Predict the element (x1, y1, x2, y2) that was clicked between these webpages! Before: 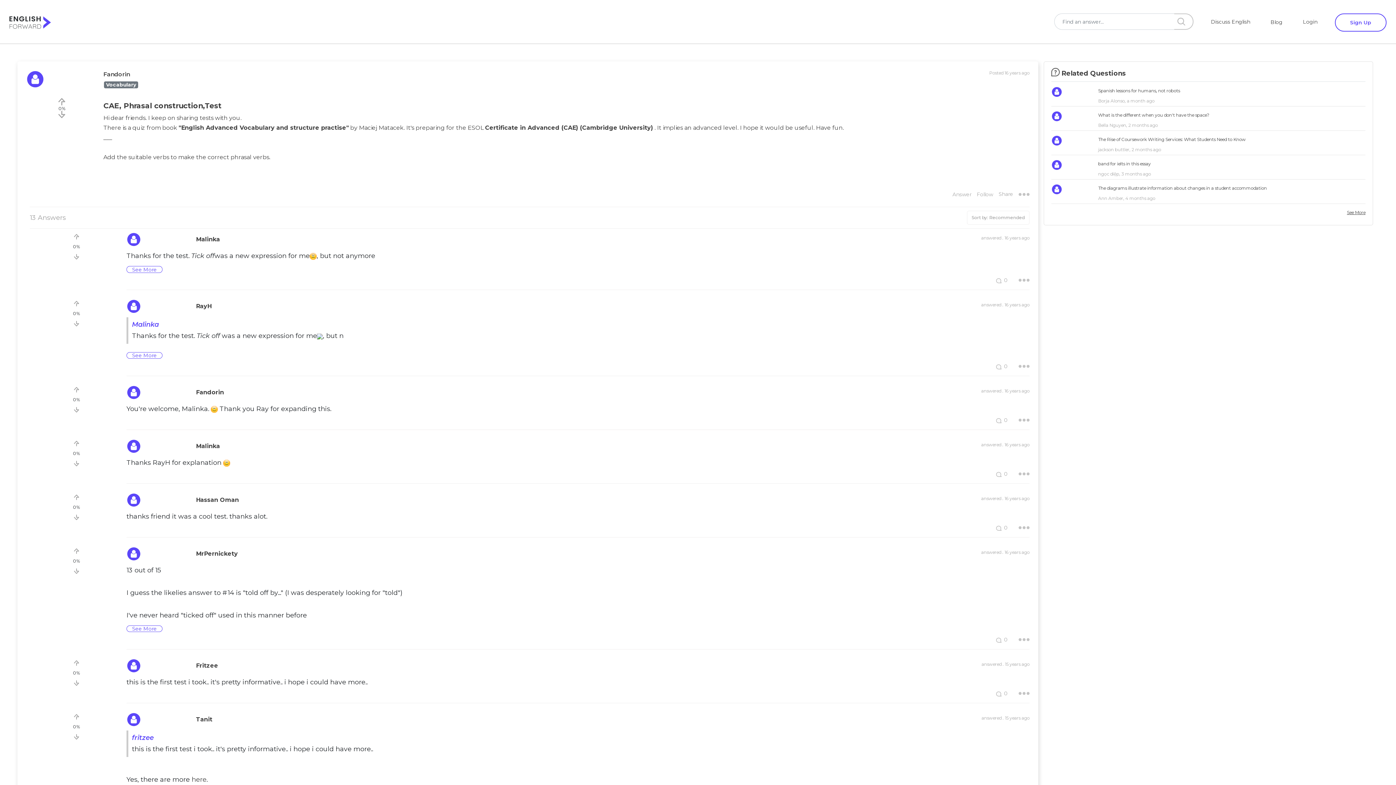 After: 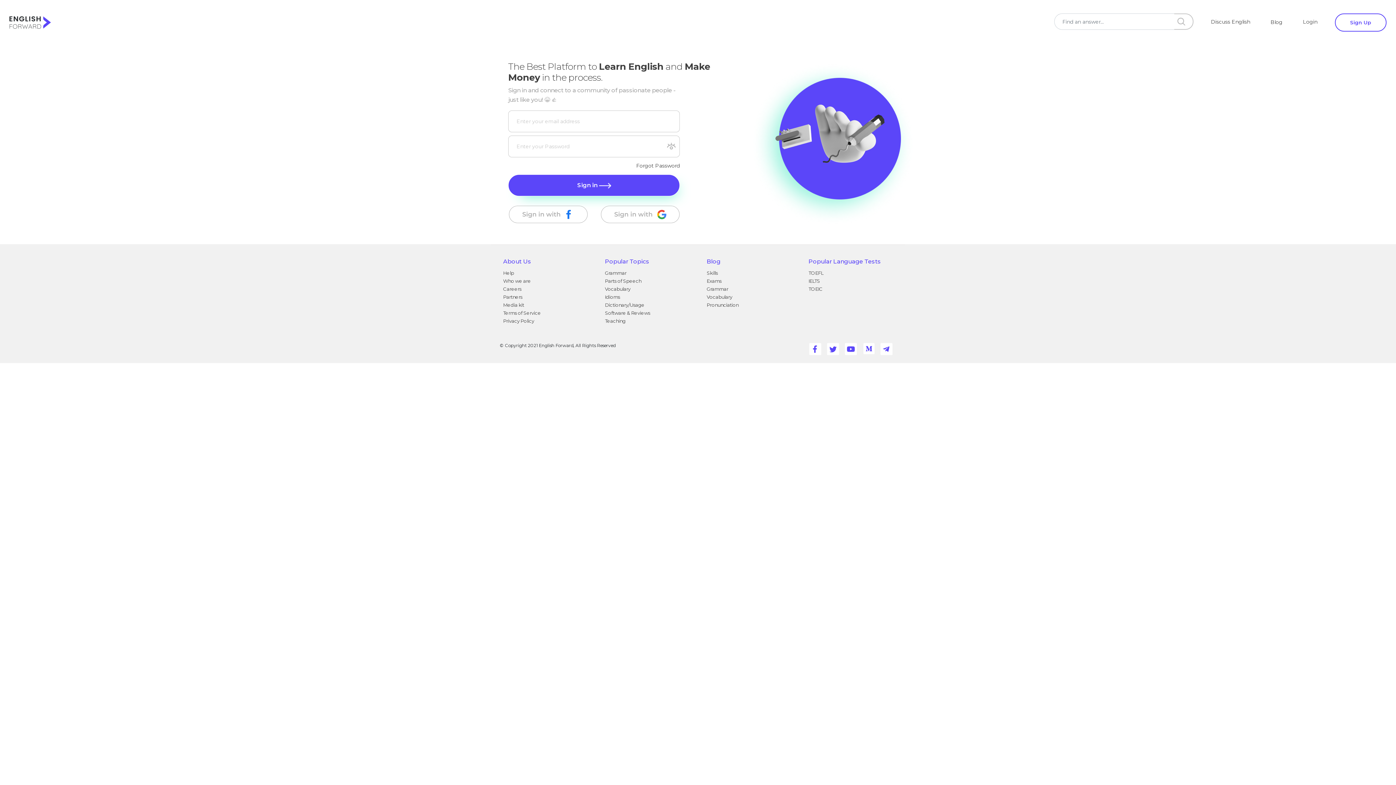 Action: bbox: (26, 658, 126, 667)